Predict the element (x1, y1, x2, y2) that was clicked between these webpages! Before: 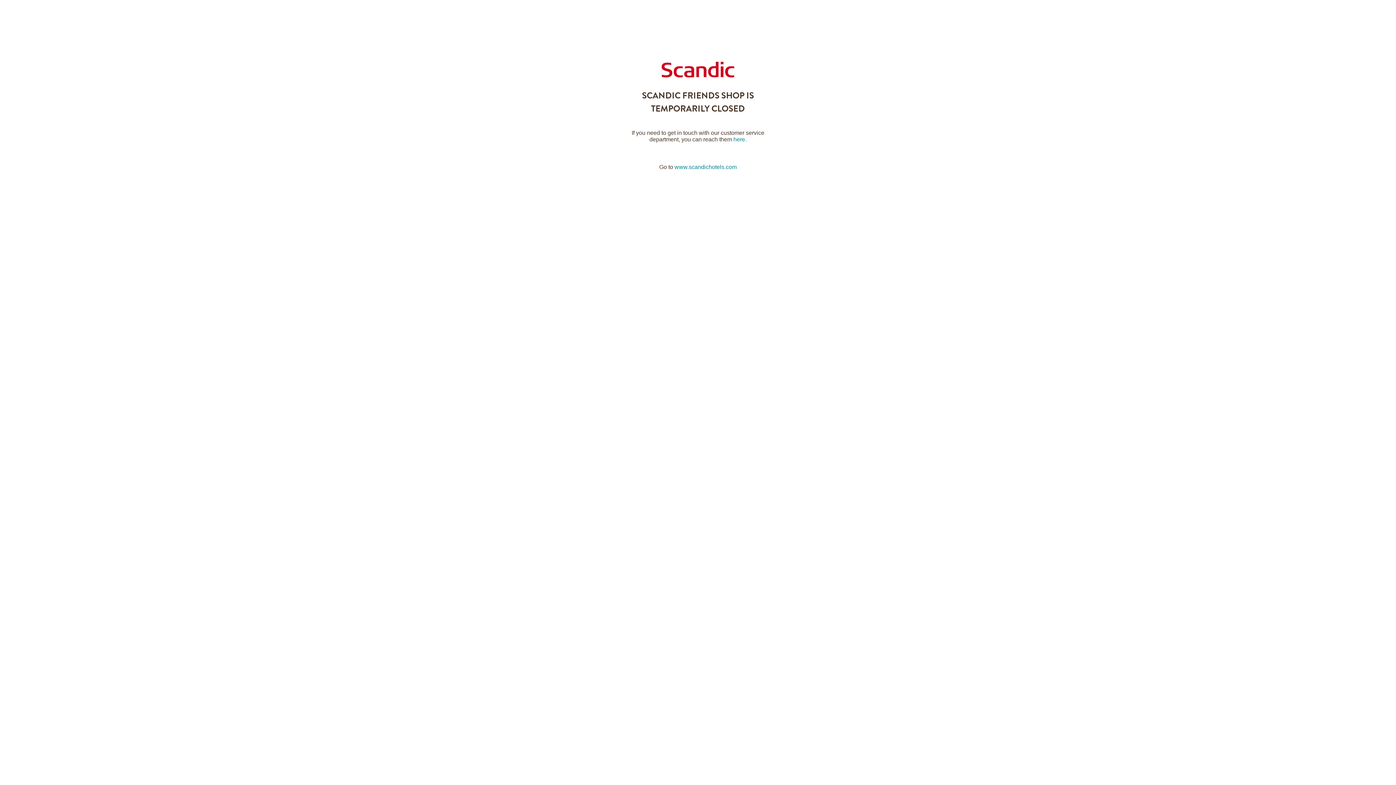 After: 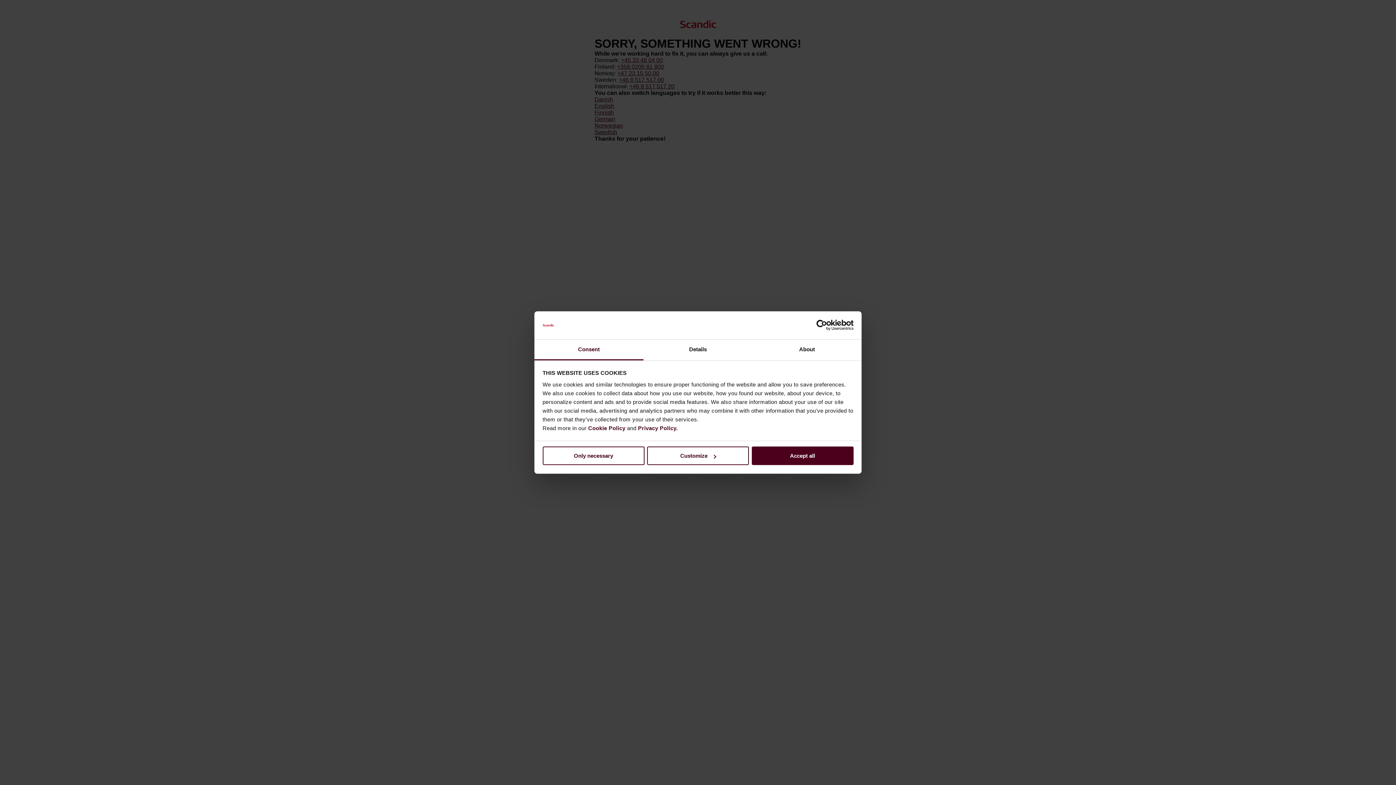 Action: bbox: (674, 164, 736, 170) label: www.scandichotels.com